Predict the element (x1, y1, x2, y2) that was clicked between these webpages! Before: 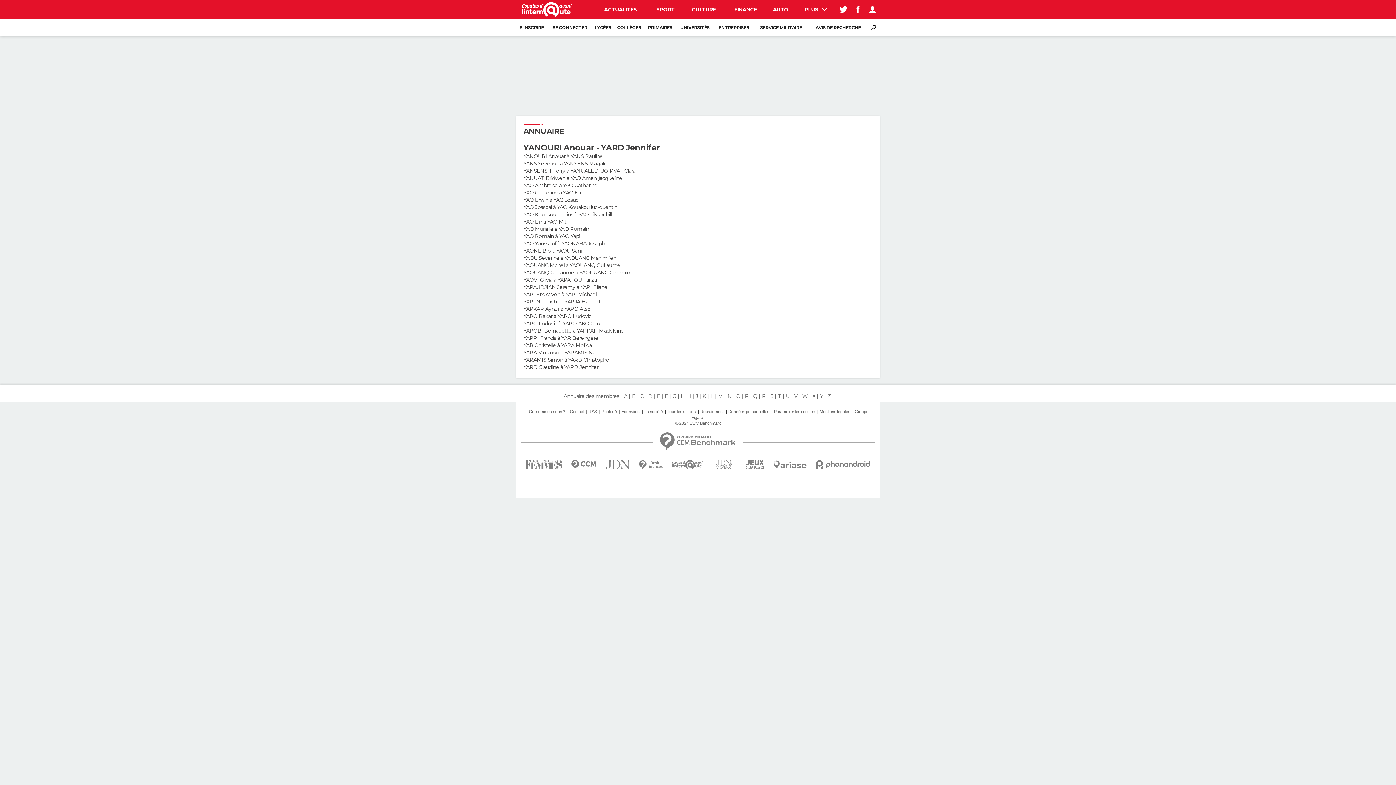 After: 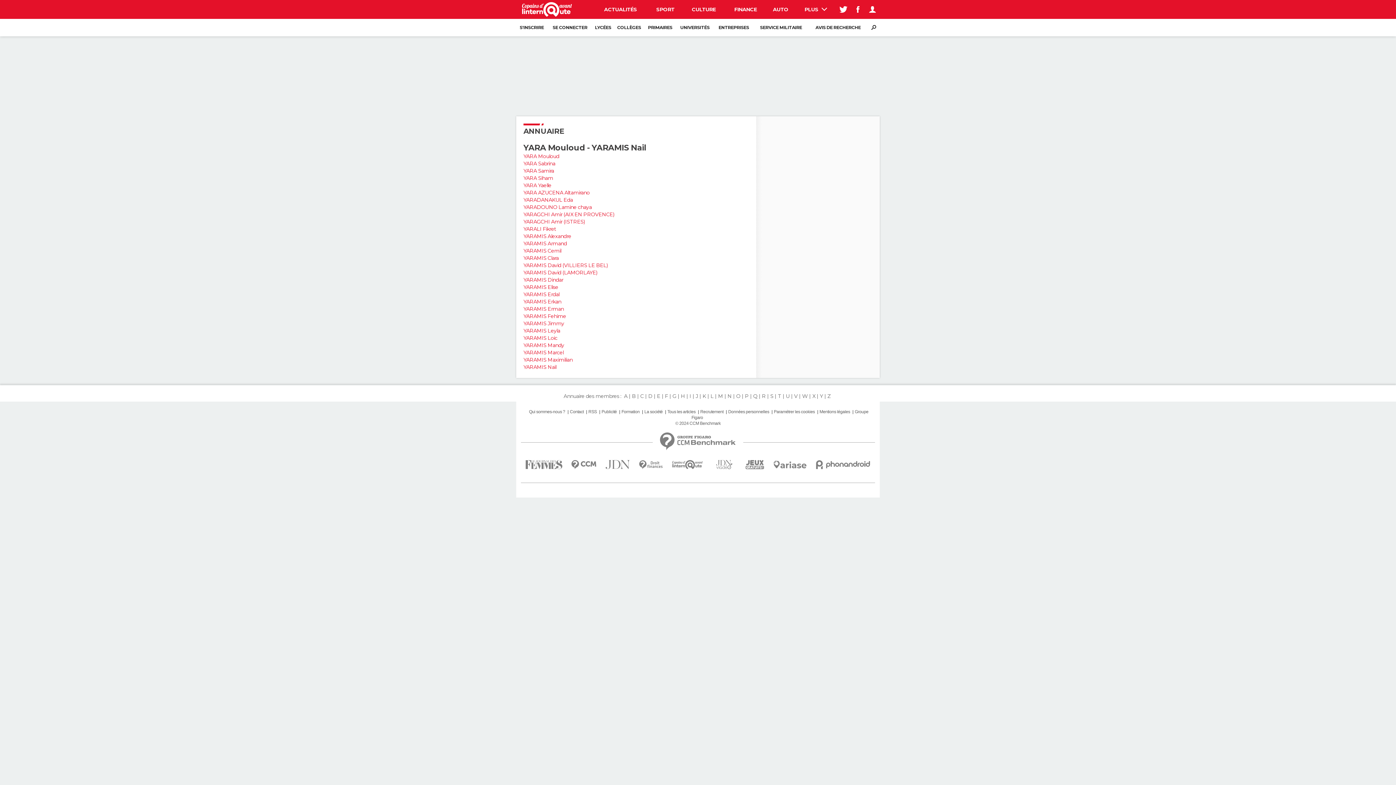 Action: label: YARA Mouloud à YARAMIS Nail bbox: (523, 349, 597, 356)